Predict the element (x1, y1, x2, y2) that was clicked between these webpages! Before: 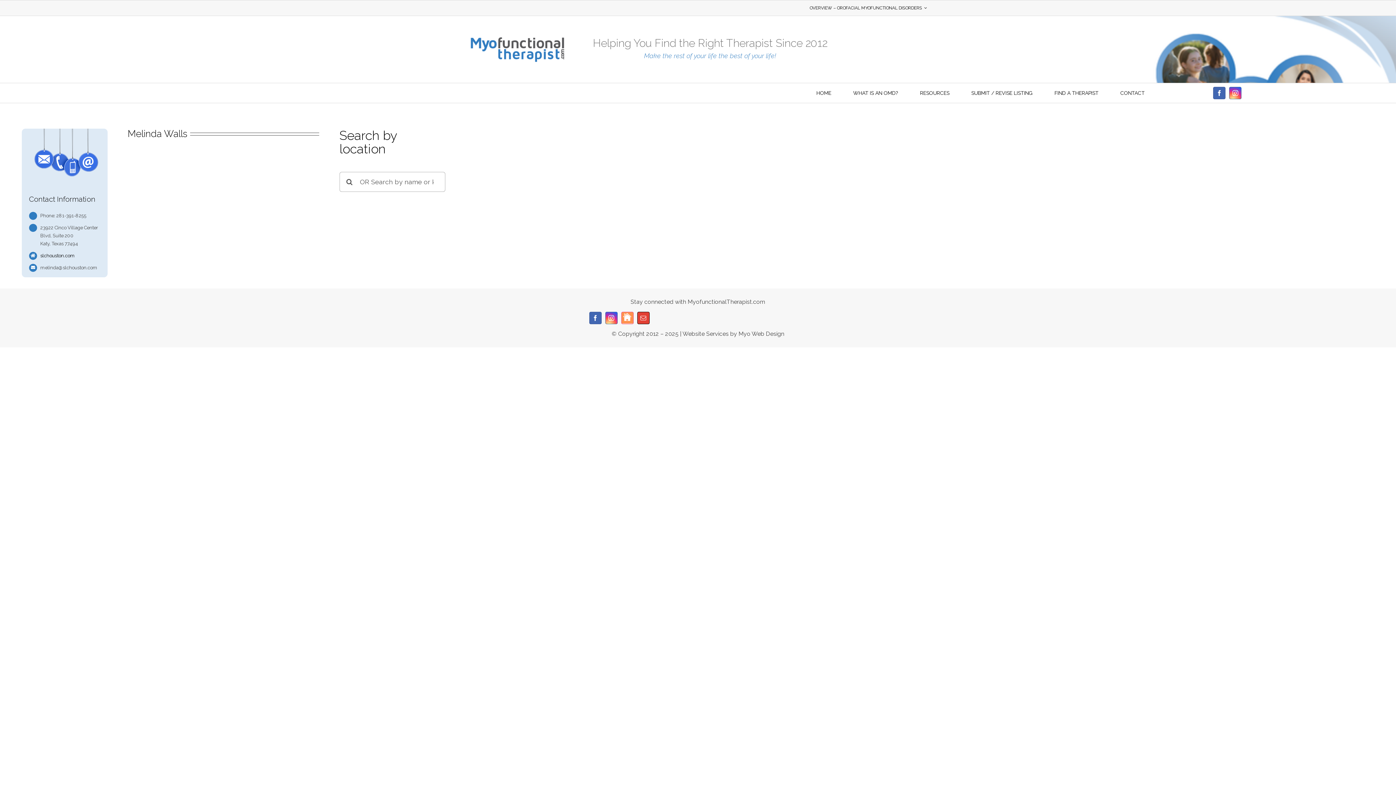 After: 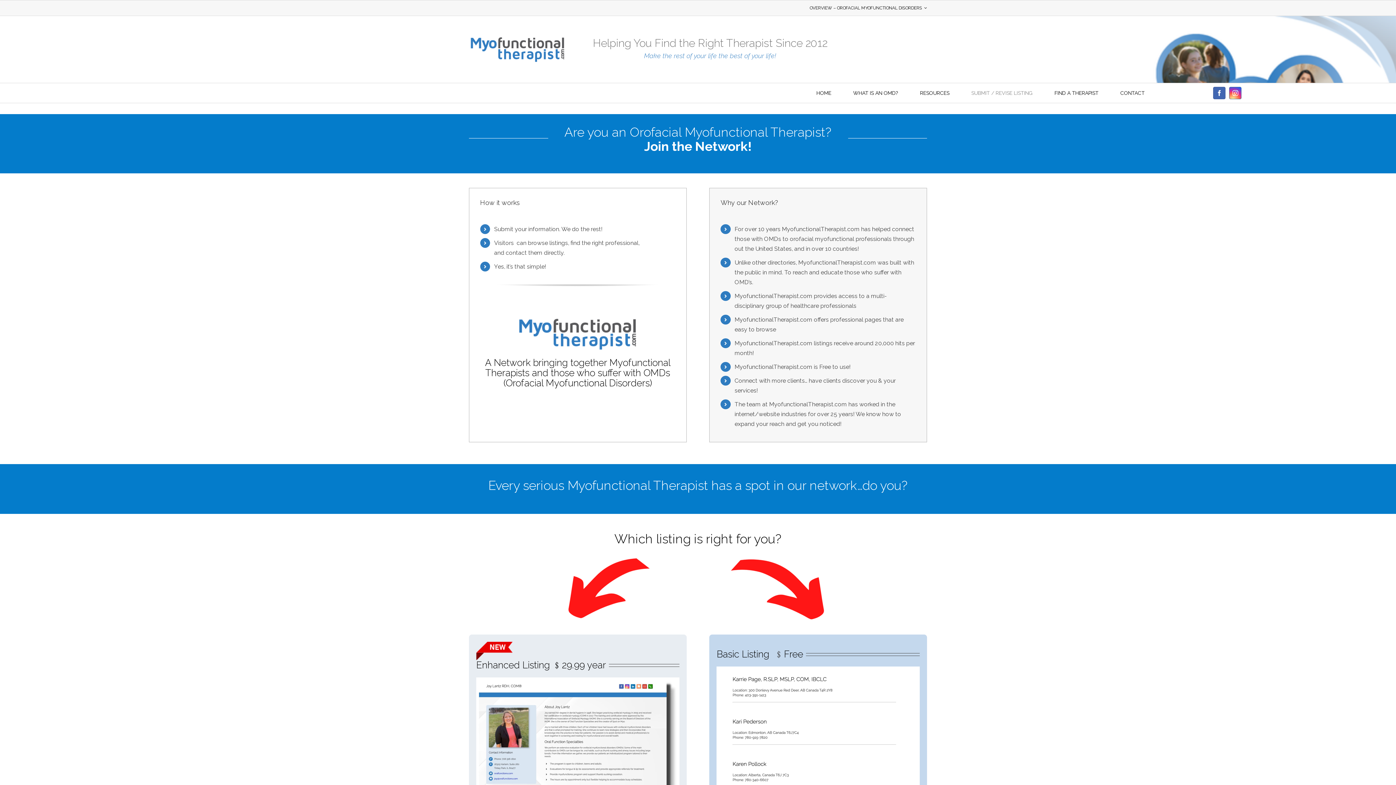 Action: bbox: (971, 89, 1033, 97) label: SUBMIT / REVISE LISTING